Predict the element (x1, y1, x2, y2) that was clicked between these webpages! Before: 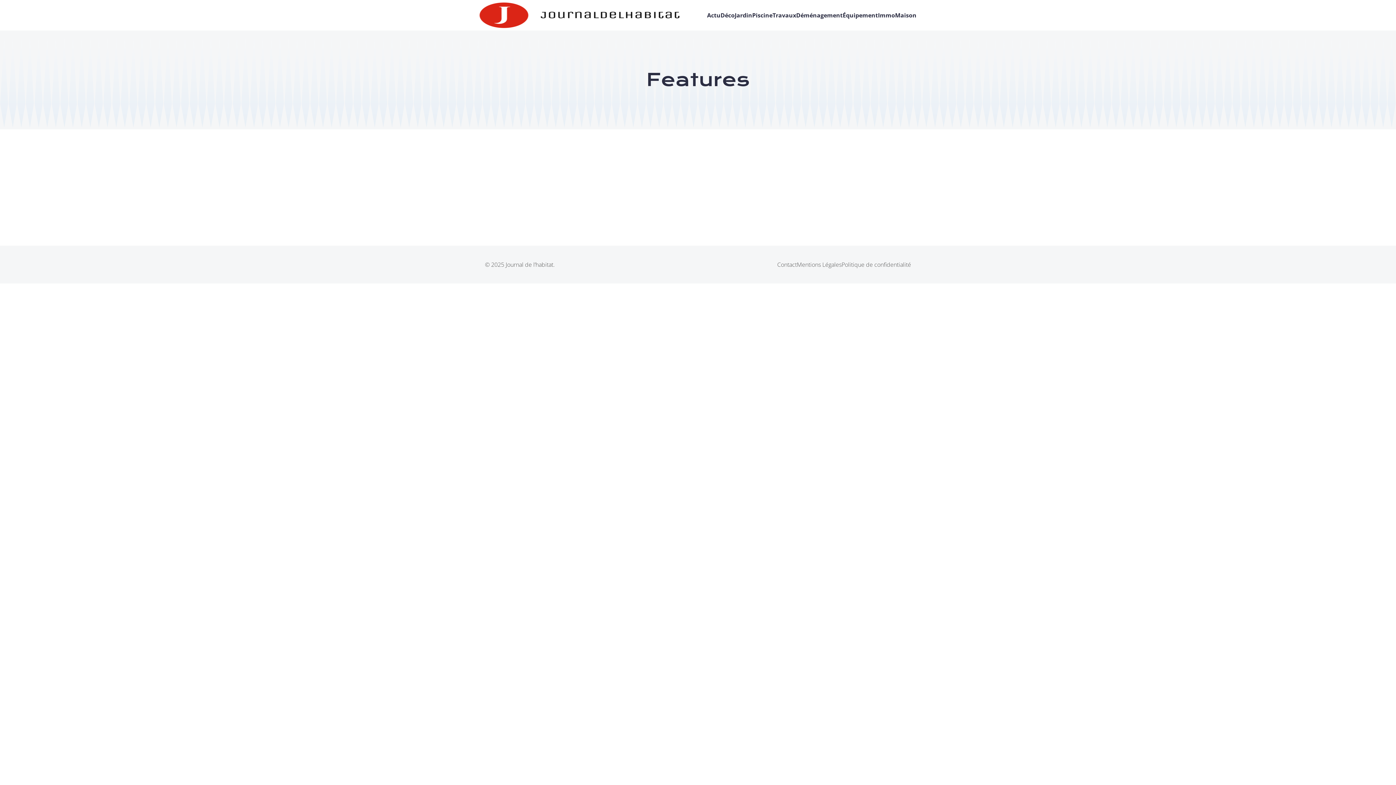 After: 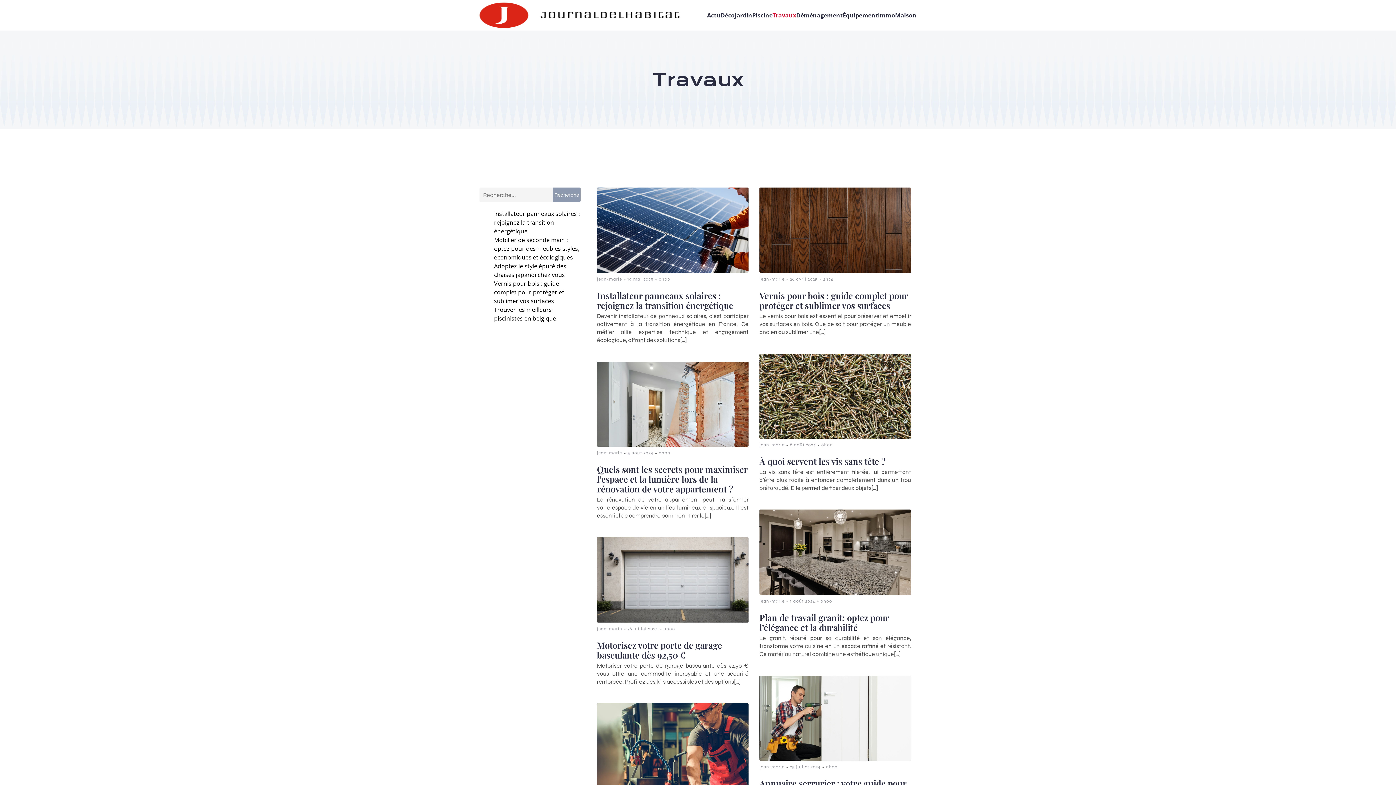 Action: label: Travaux bbox: (772, 0, 796, 30)